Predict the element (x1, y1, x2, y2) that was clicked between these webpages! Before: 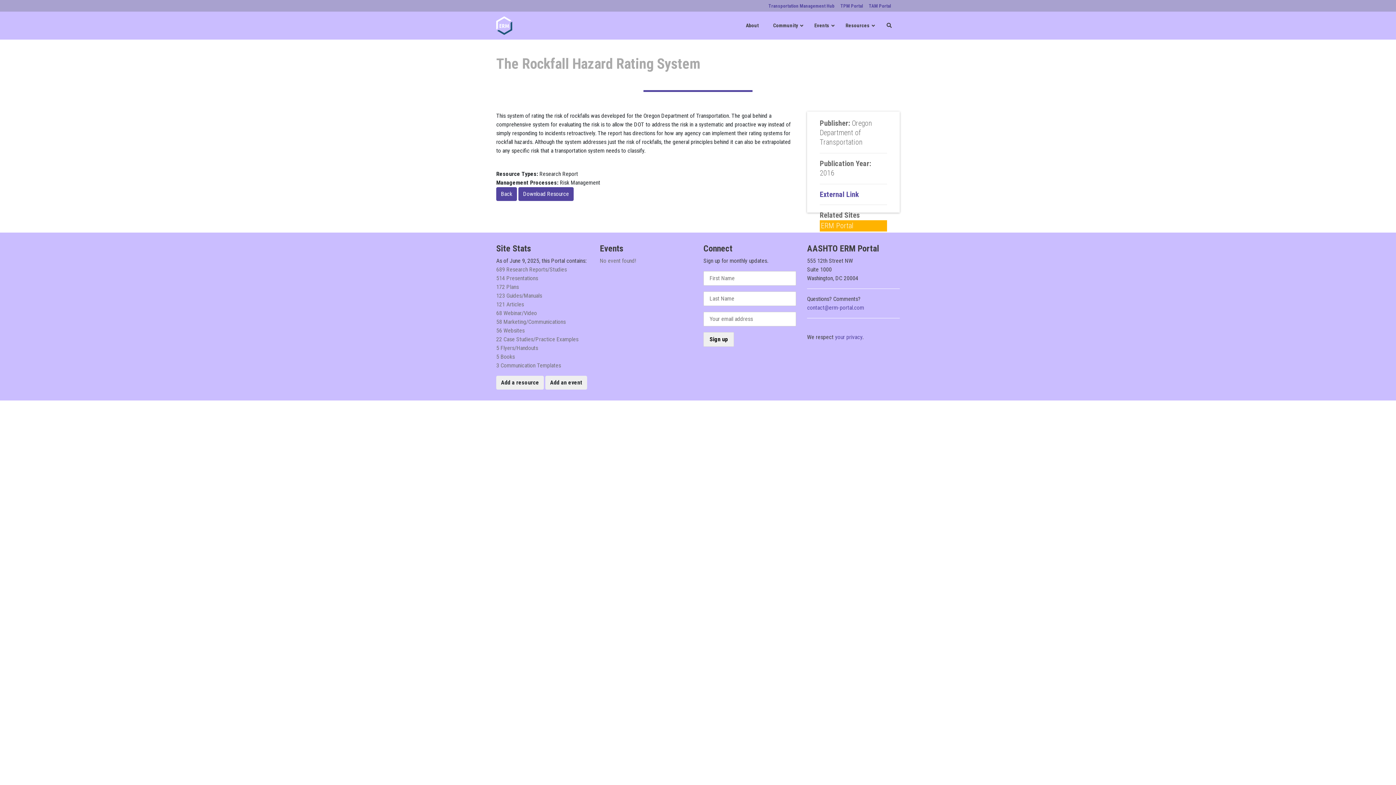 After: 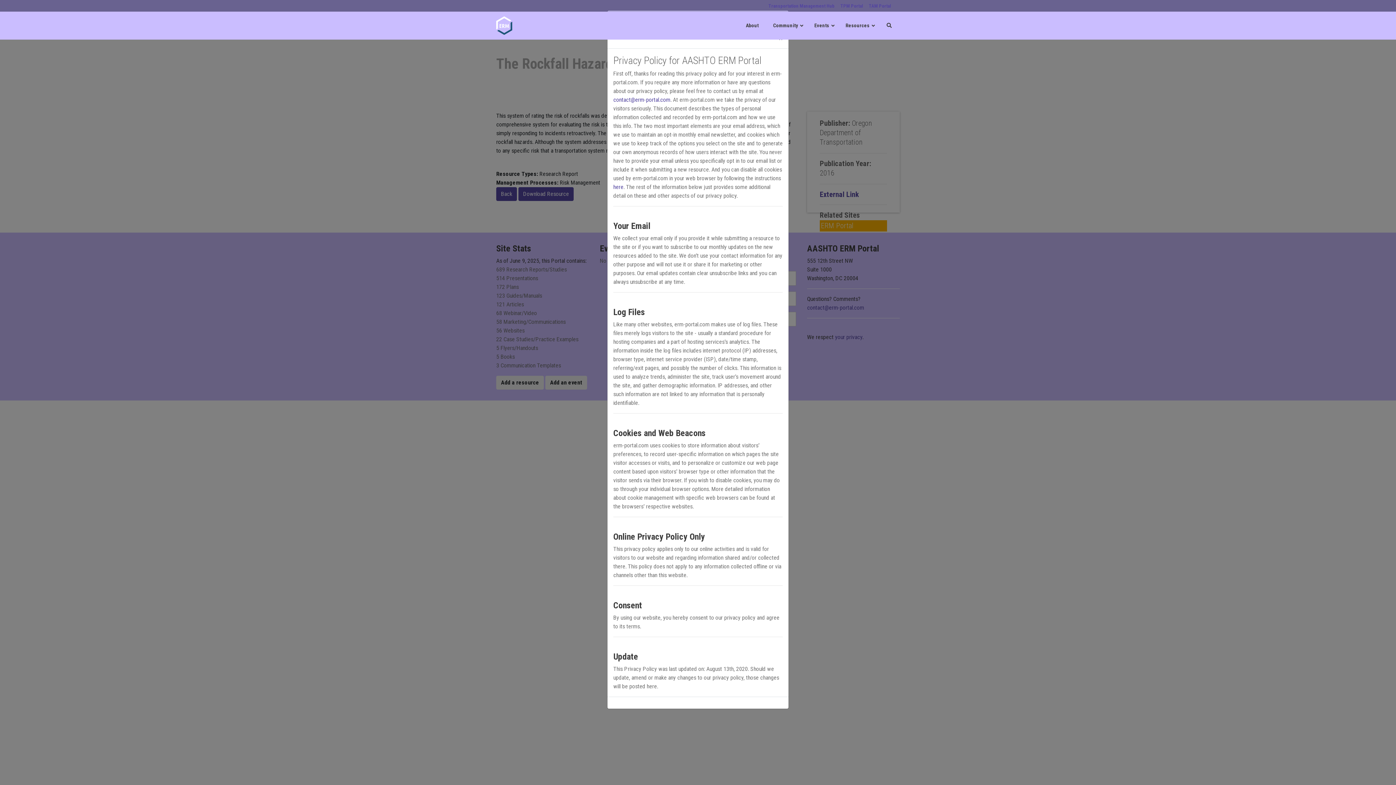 Action: bbox: (835, 333, 862, 340) label: your privacy